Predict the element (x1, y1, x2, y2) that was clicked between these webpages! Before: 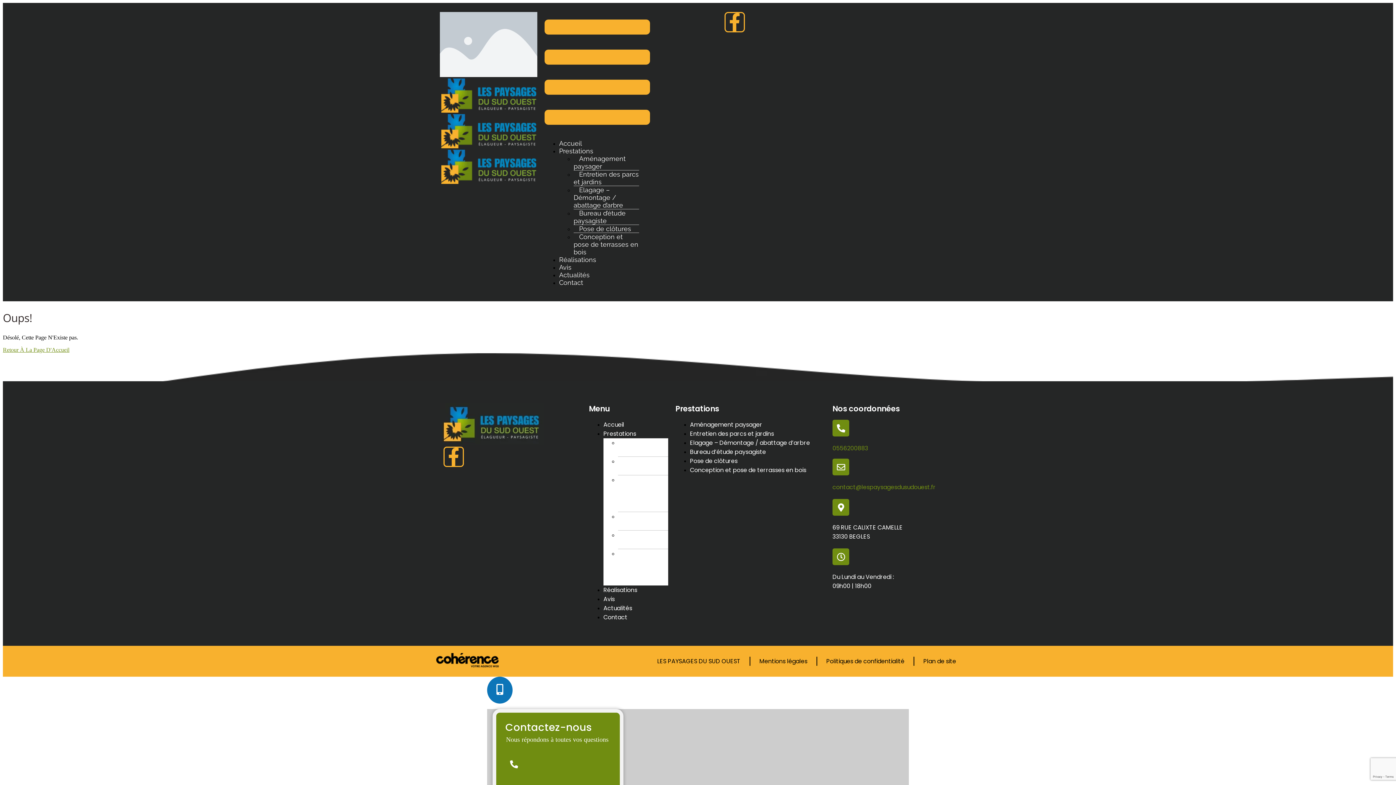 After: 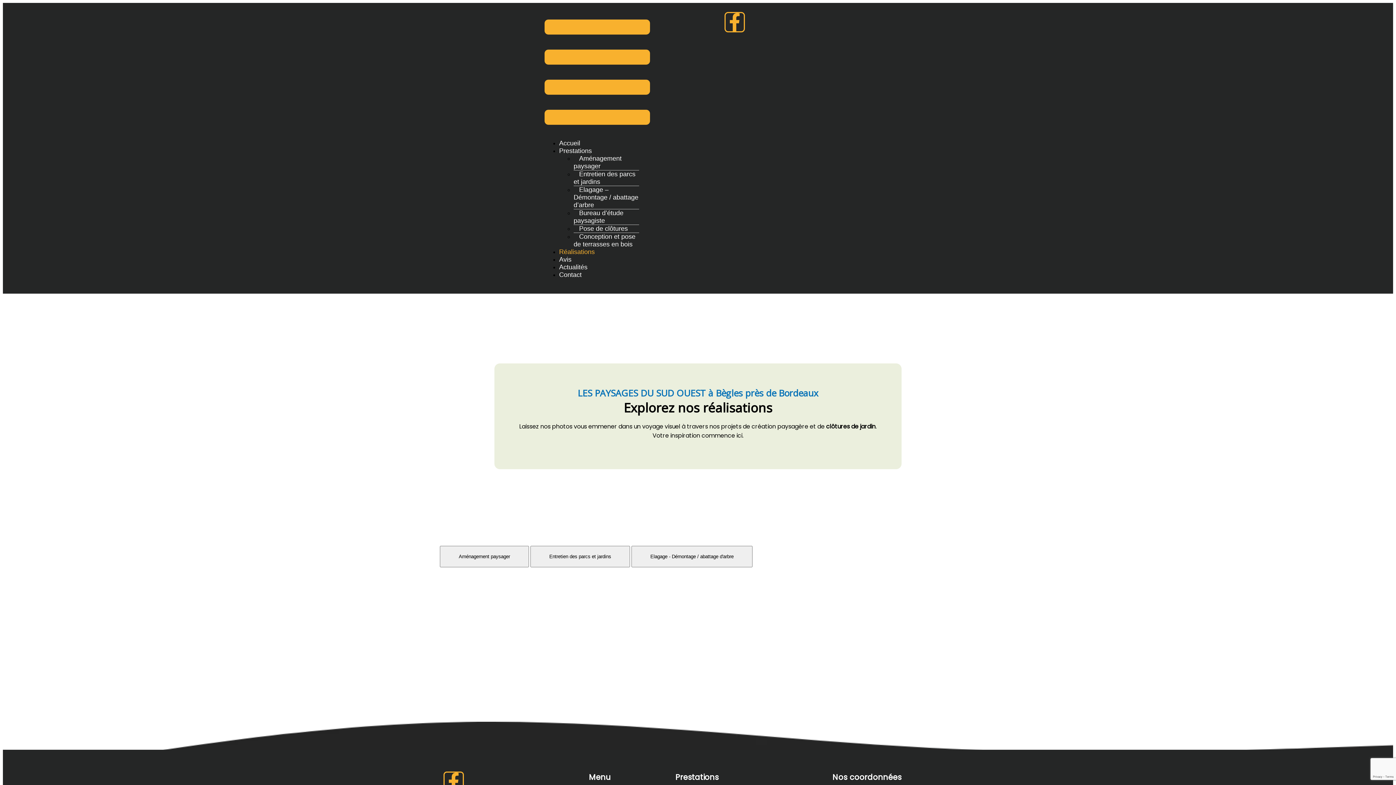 Action: label: Réalisations bbox: (559, 252, 596, 267)